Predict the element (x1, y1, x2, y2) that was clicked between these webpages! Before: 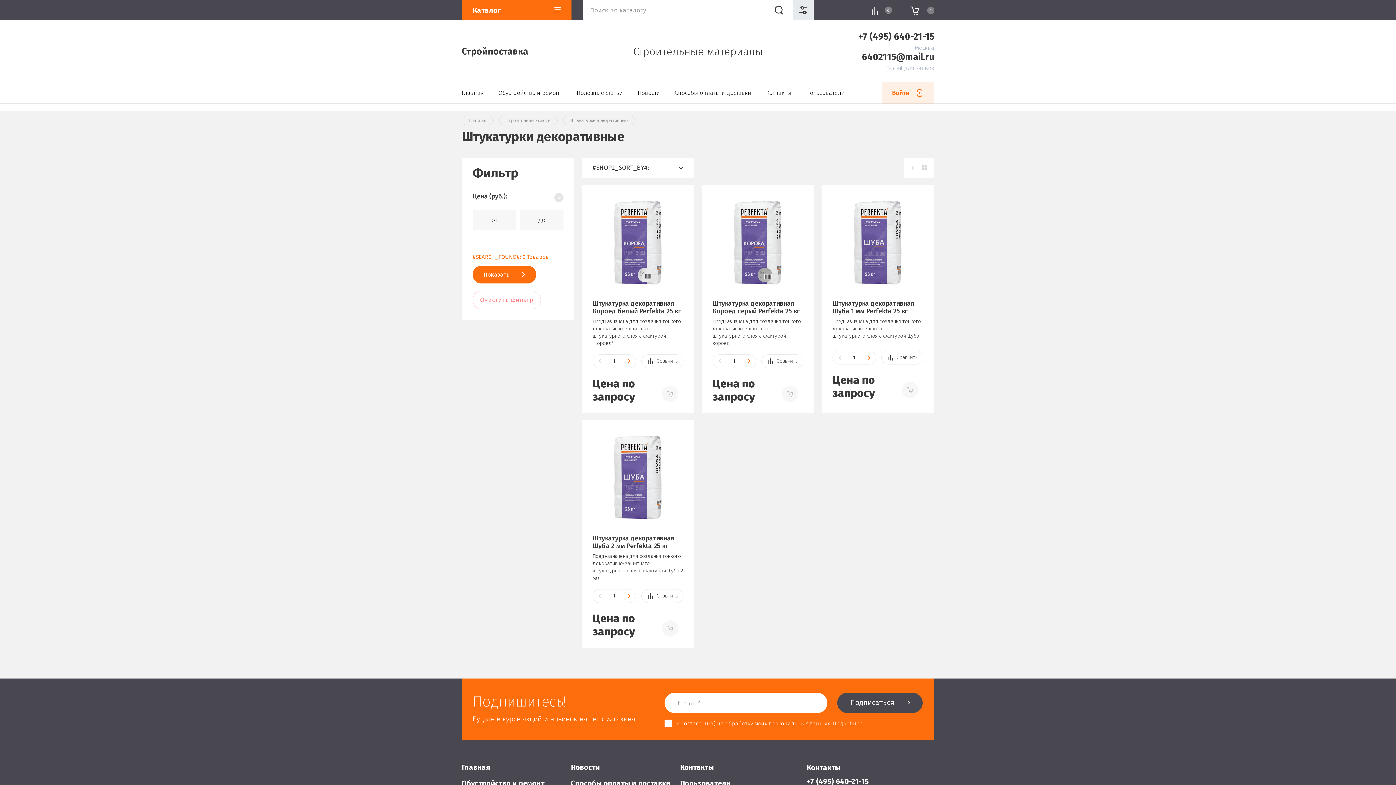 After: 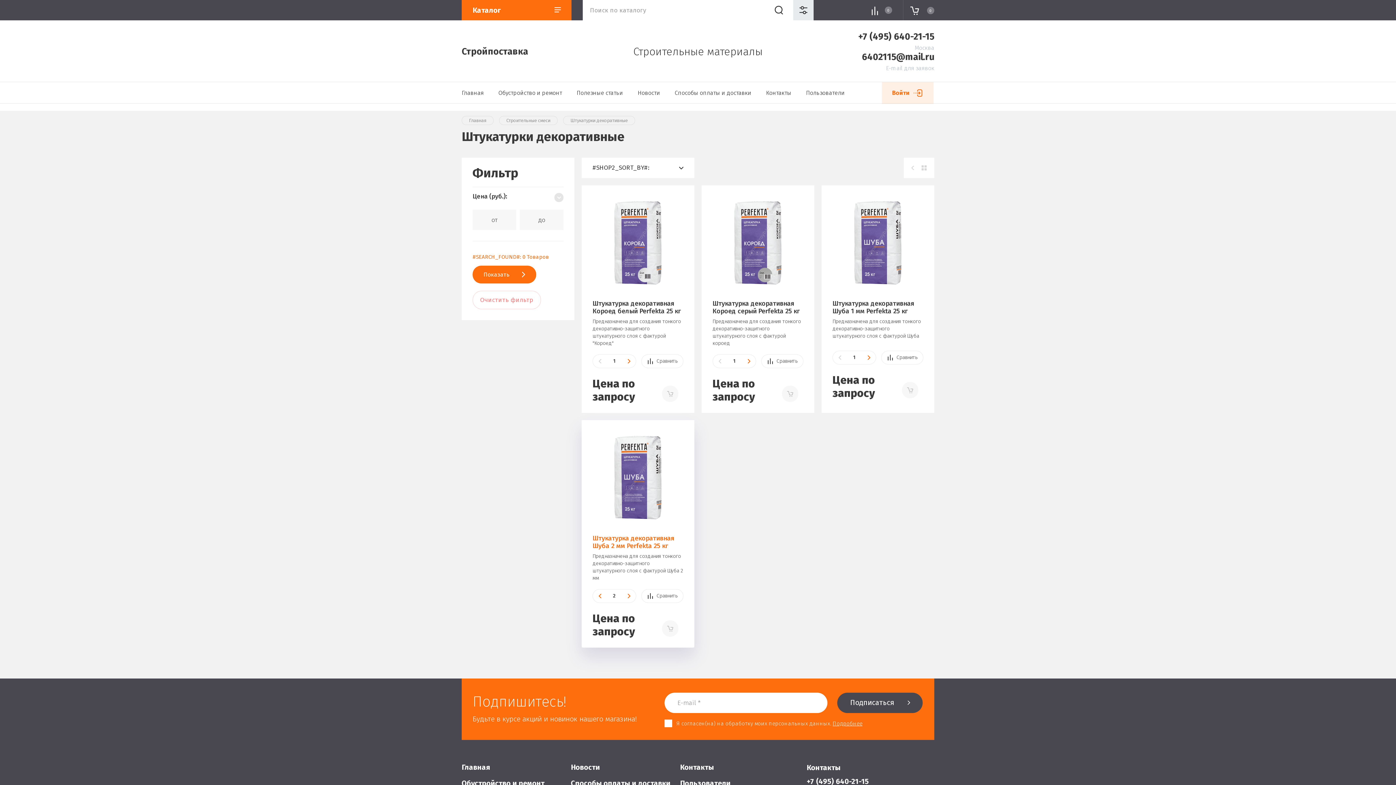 Action: bbox: (621, 589, 636, 603) label: +